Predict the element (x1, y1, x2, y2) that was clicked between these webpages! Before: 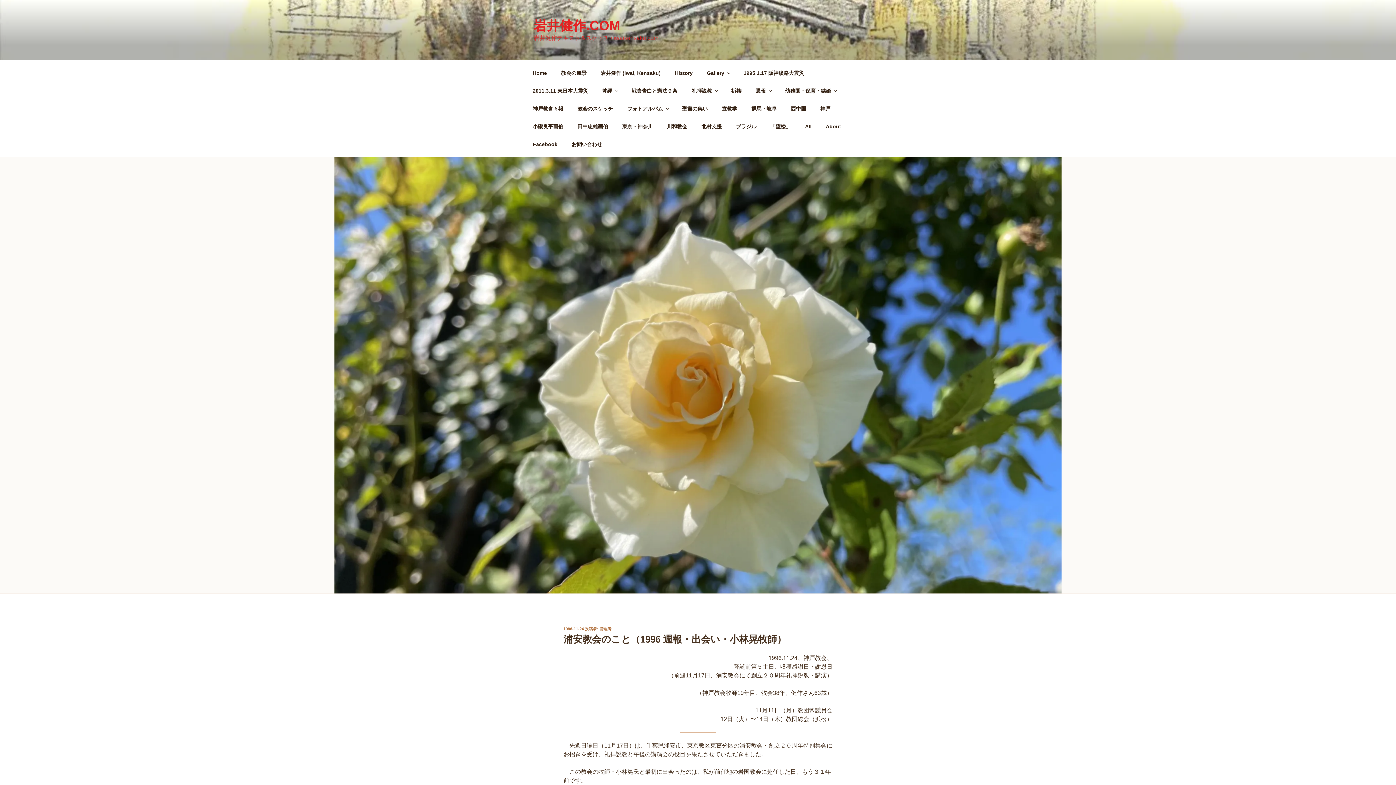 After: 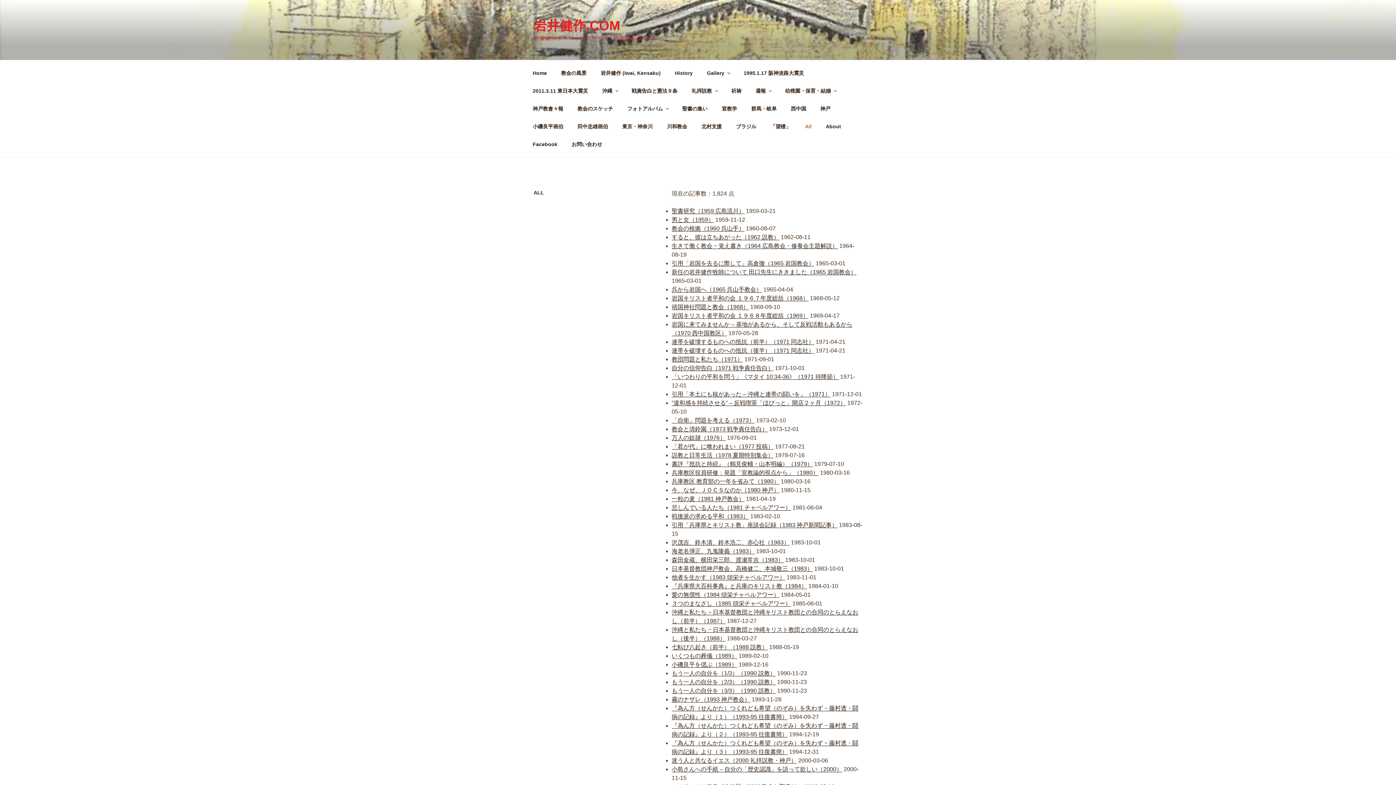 Action: bbox: (798, 117, 818, 135) label: All